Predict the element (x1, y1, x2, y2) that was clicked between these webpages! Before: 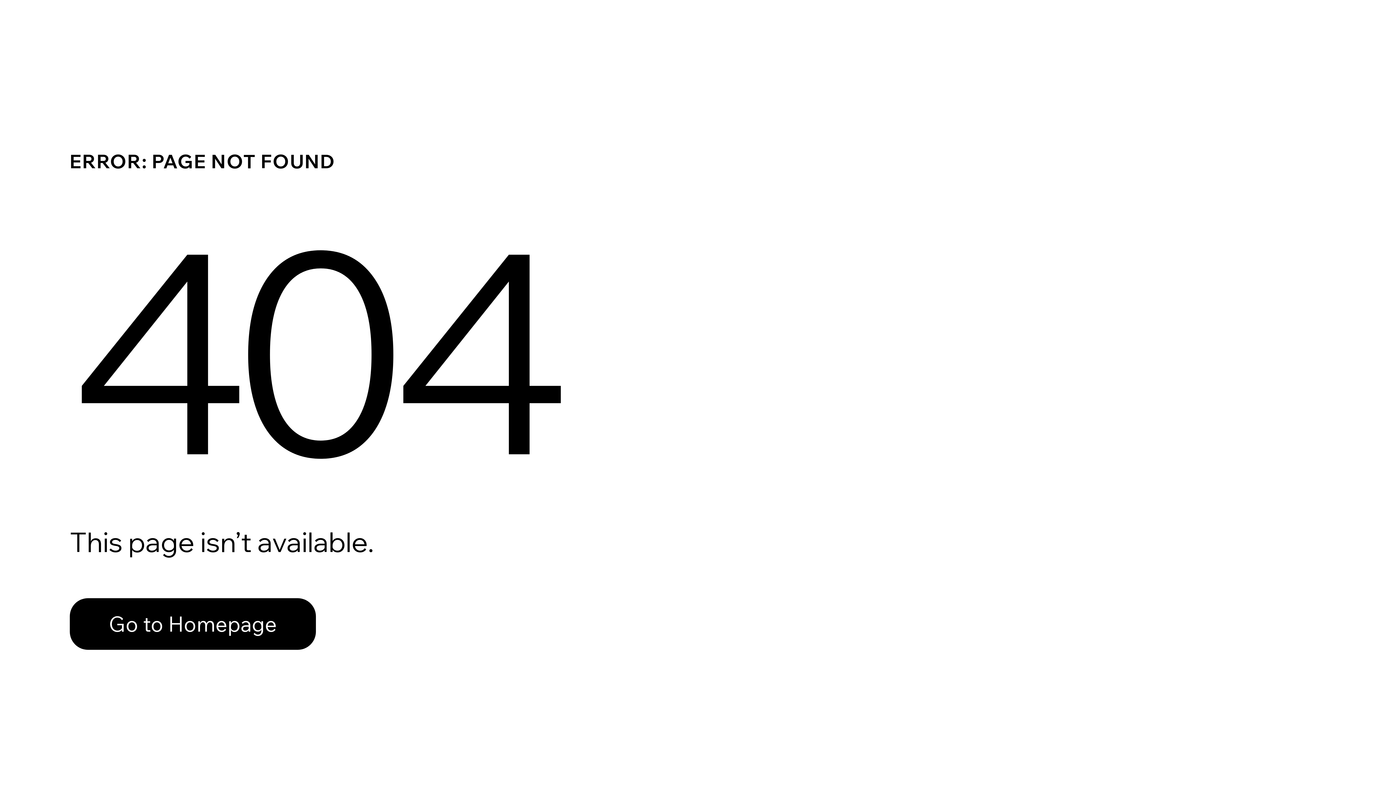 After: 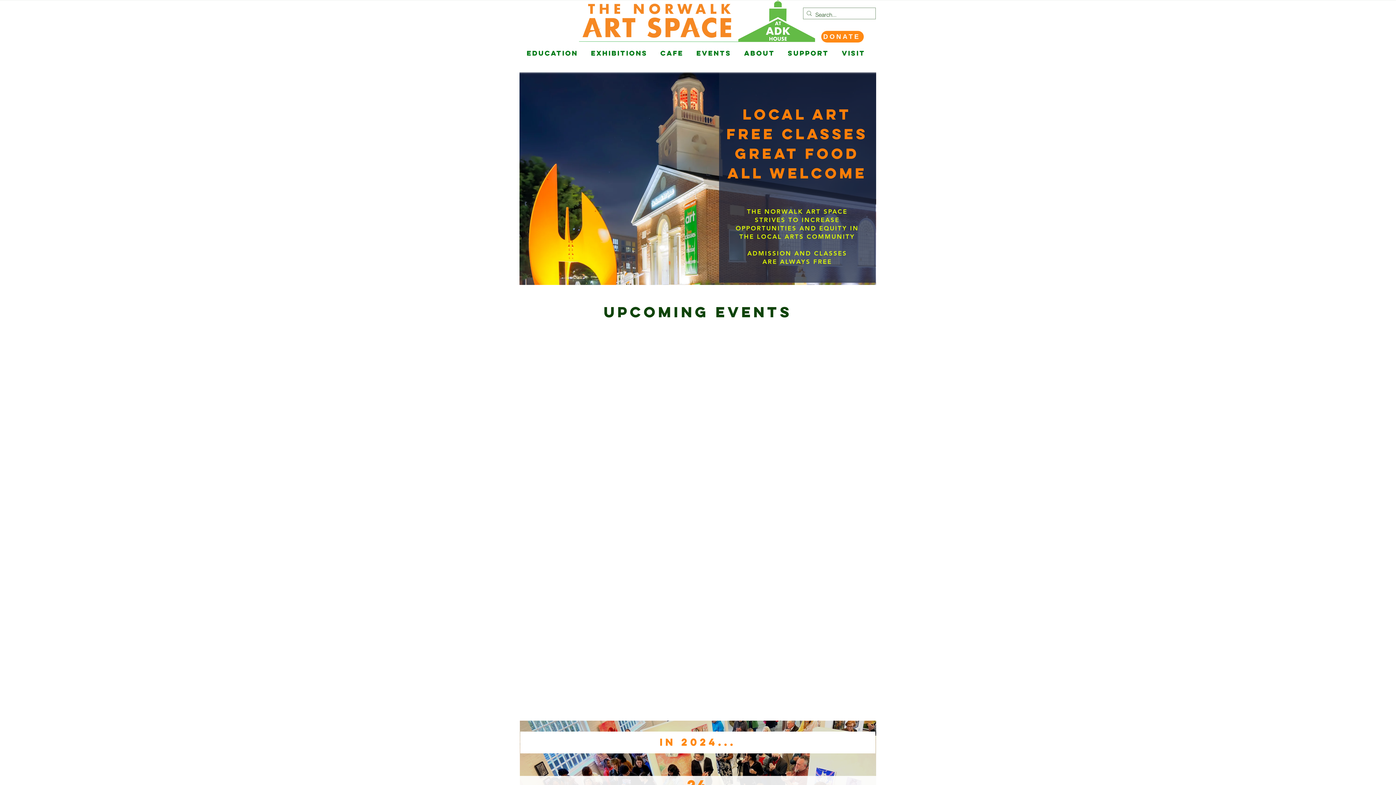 Action: bbox: (69, 582, 768, 659) label: Go to Homepage